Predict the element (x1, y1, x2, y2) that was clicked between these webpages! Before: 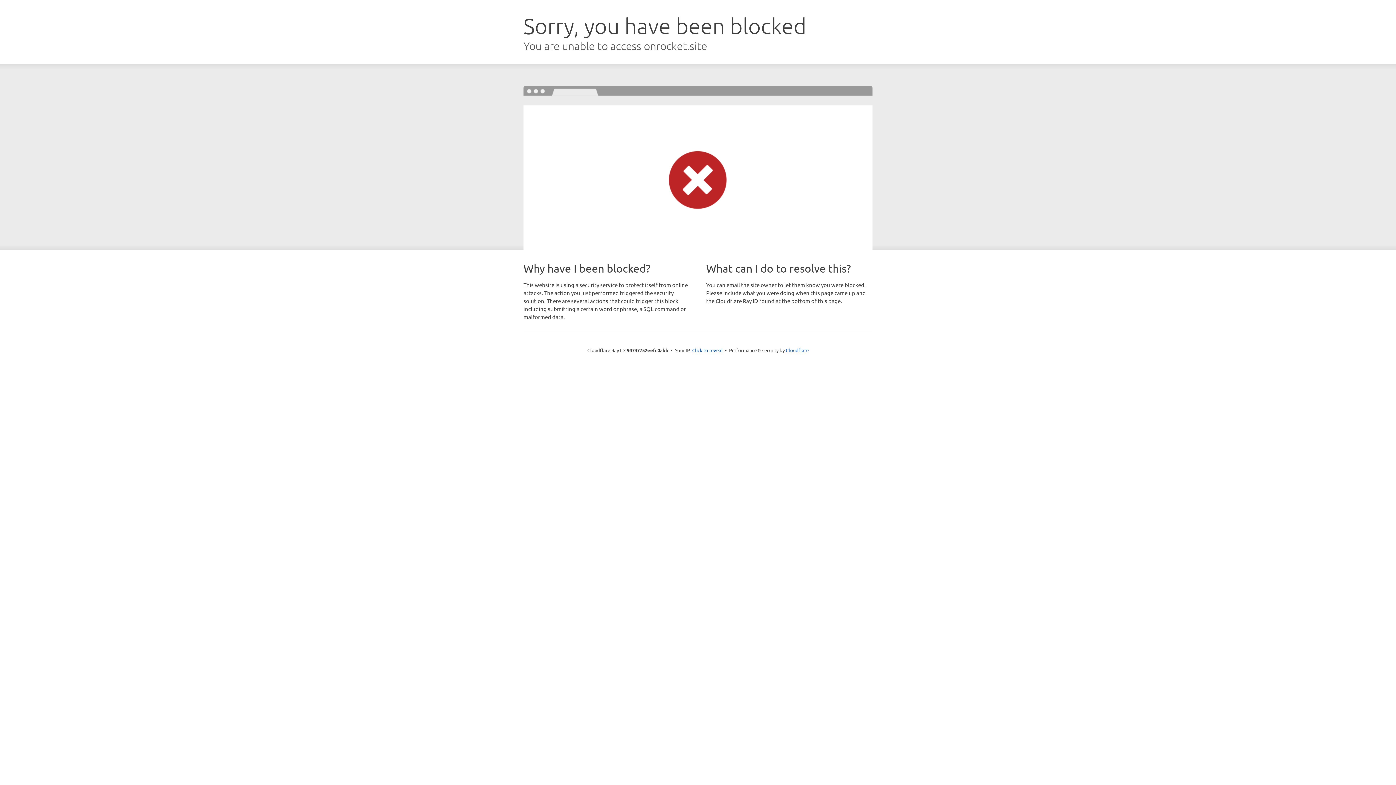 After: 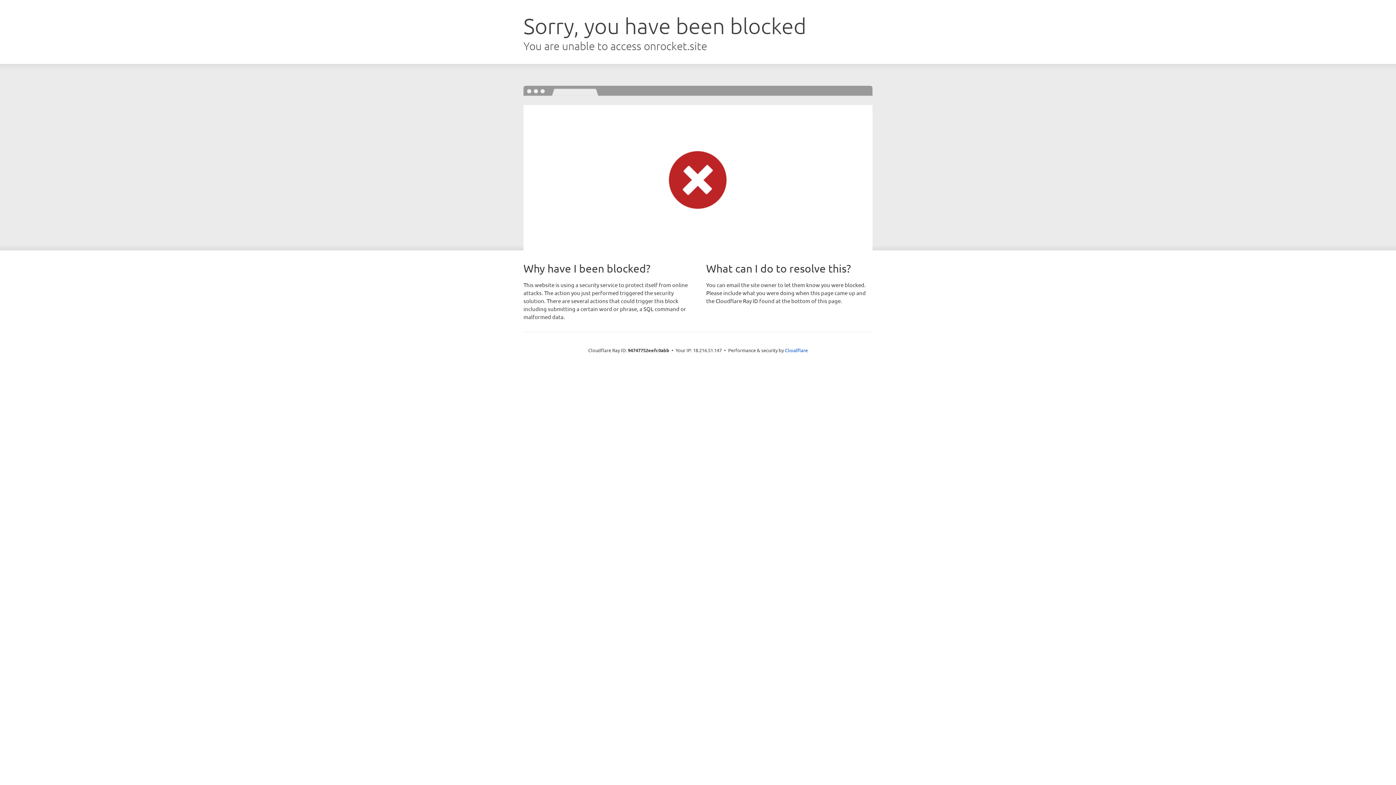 Action: bbox: (692, 346, 722, 353) label: Click to reveal